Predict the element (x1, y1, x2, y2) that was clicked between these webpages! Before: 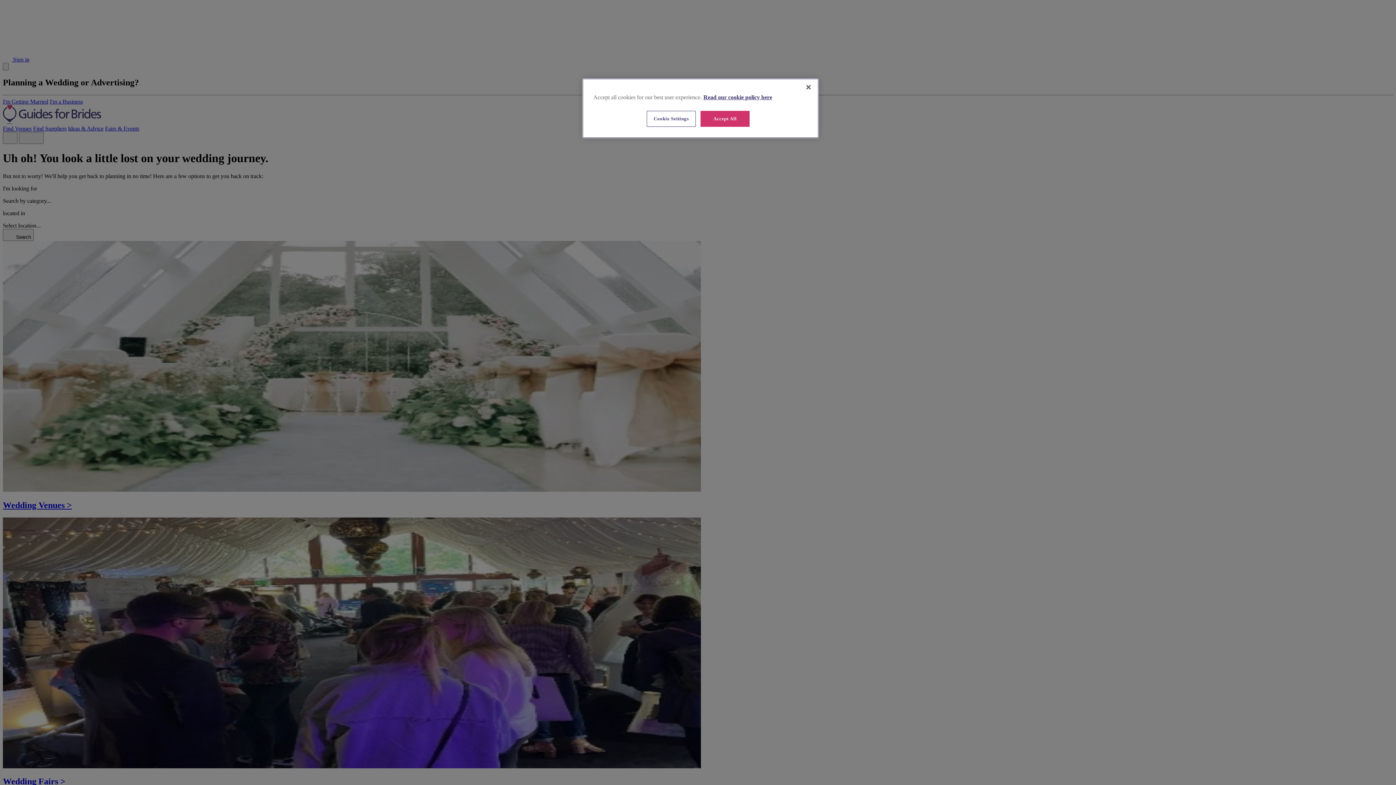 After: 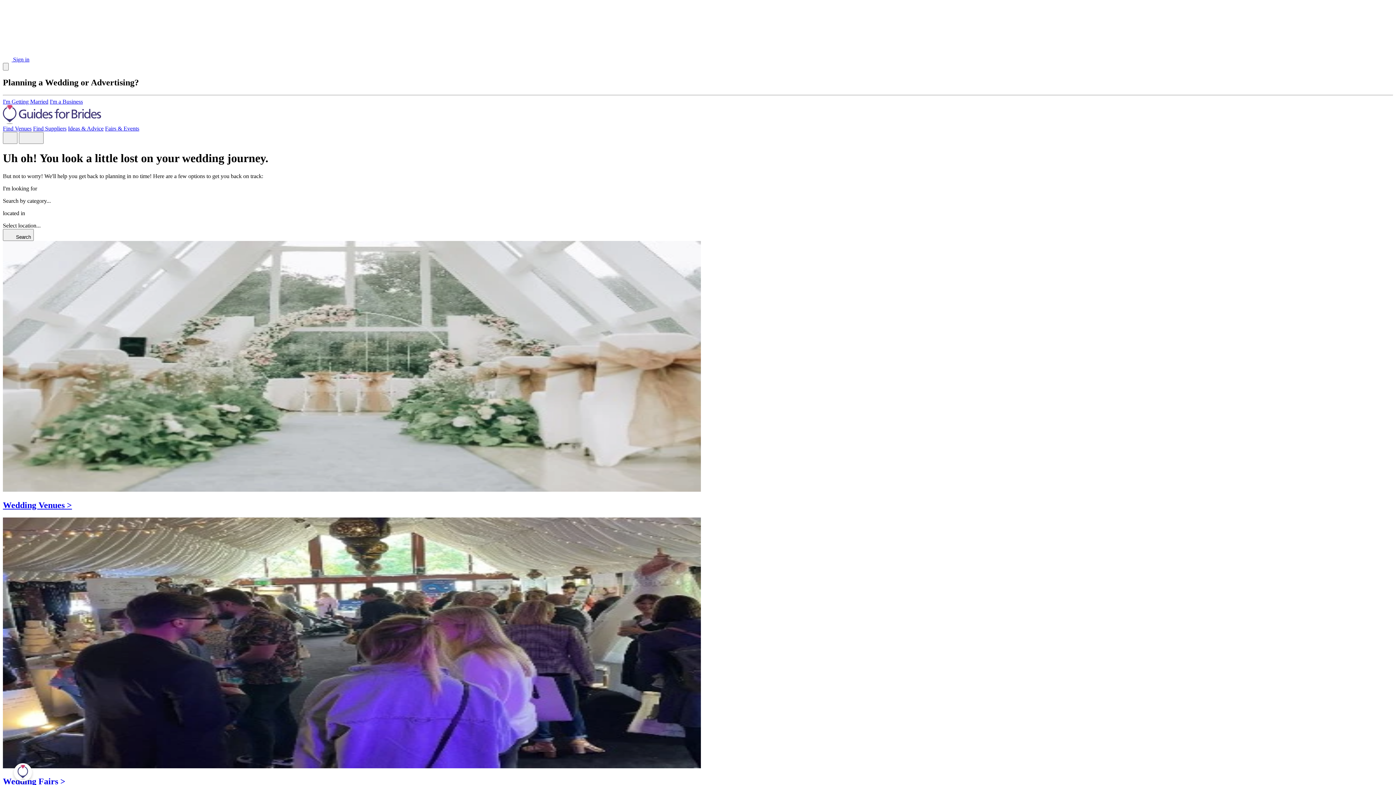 Action: label: Accept All bbox: (700, 110, 749, 126)